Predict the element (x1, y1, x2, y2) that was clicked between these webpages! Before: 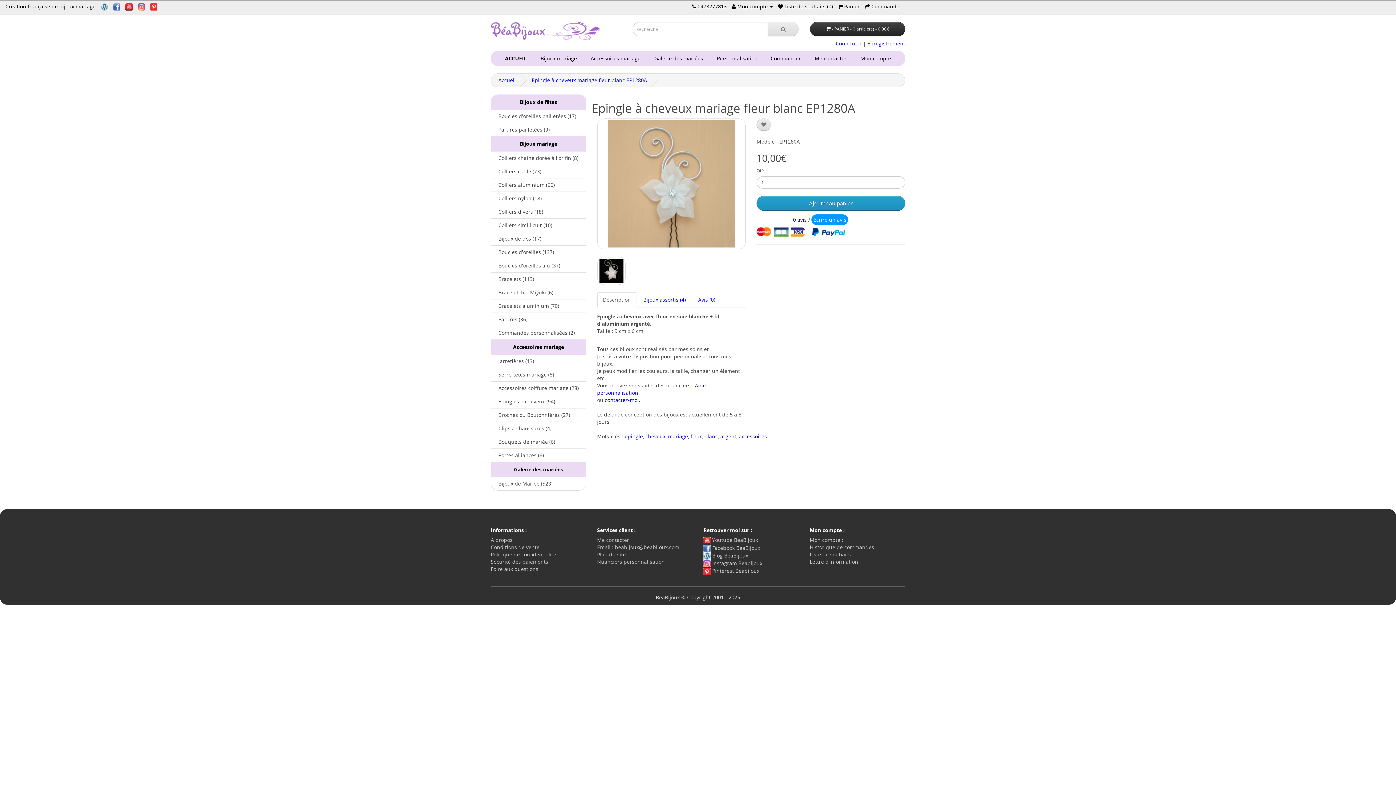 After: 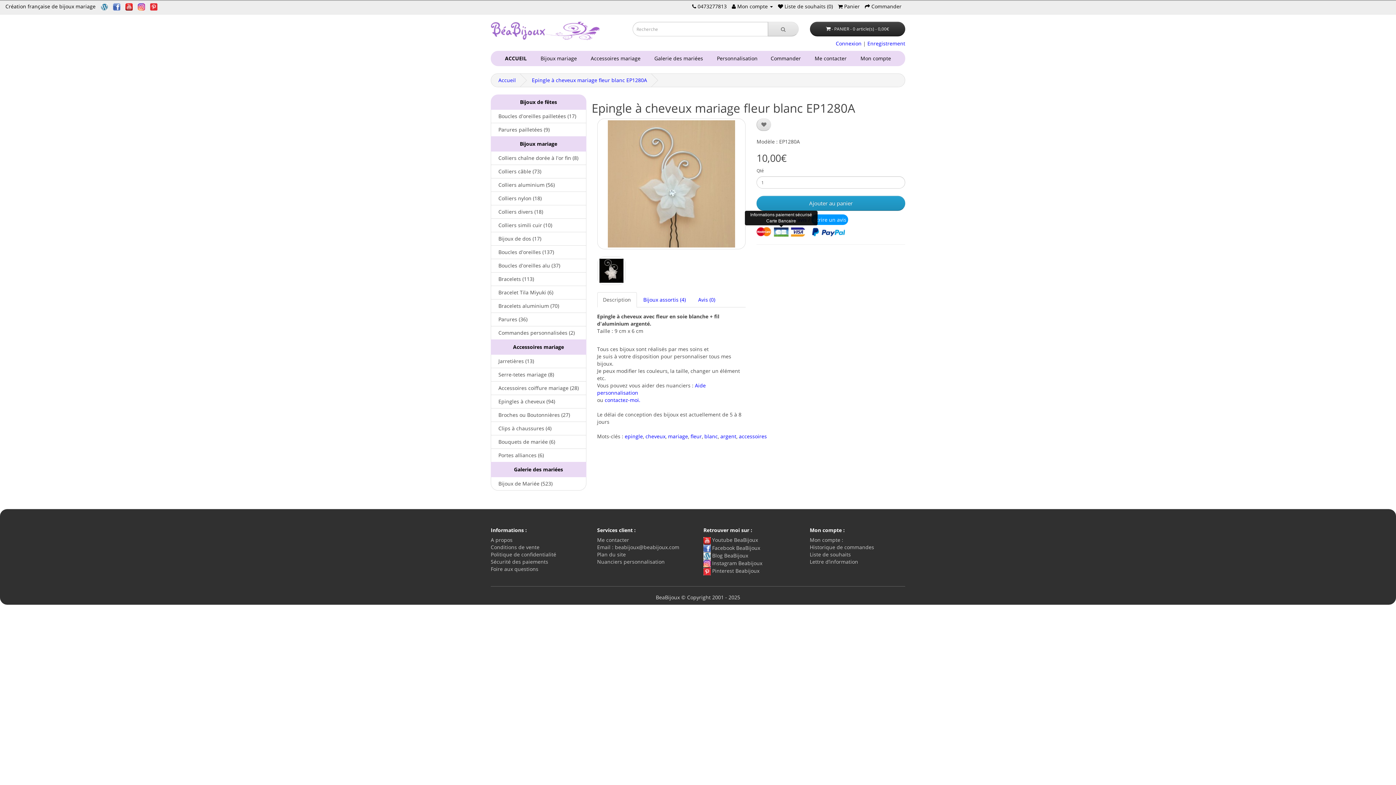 Action: bbox: (756, 228, 805, 235)